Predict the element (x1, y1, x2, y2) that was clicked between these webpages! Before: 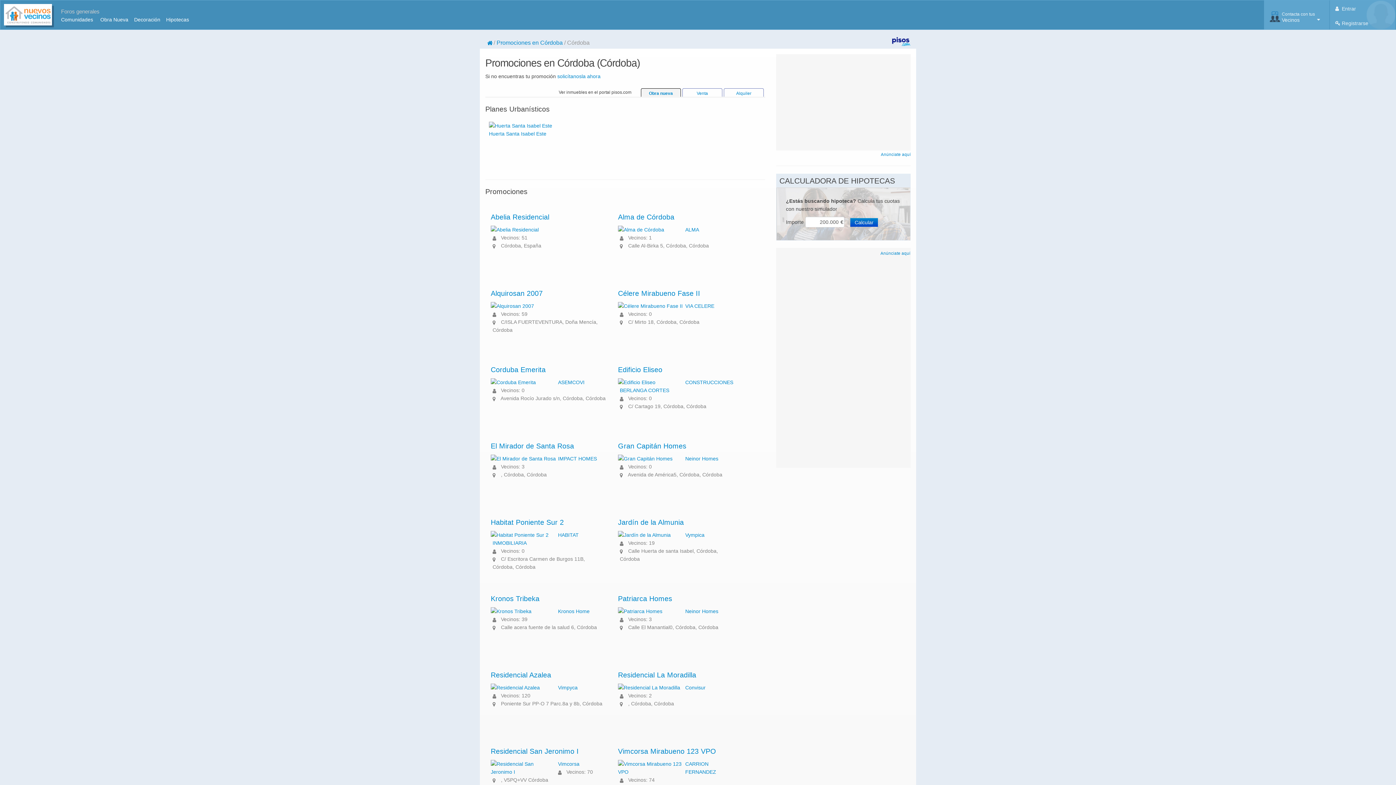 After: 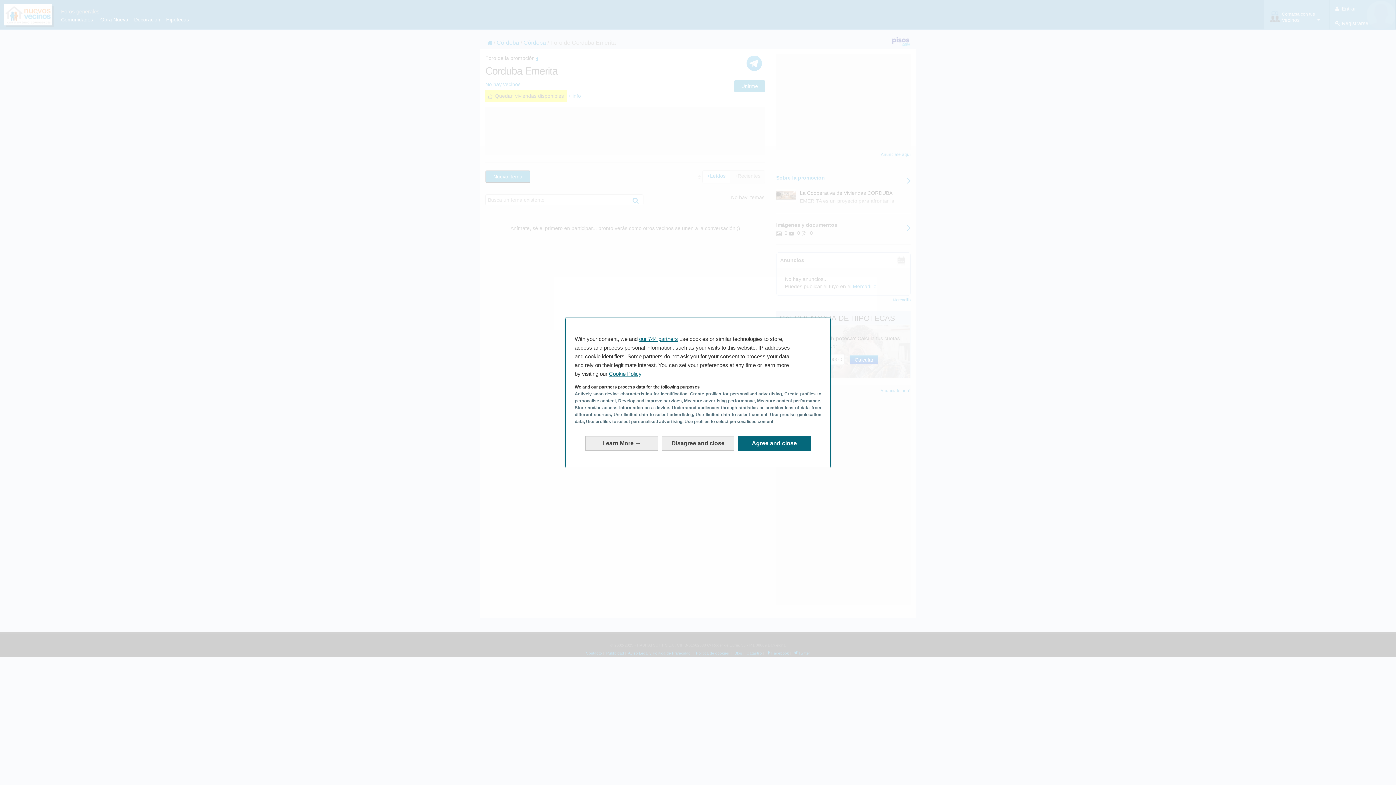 Action: bbox: (490, 365, 545, 373) label: Corduba Emerita